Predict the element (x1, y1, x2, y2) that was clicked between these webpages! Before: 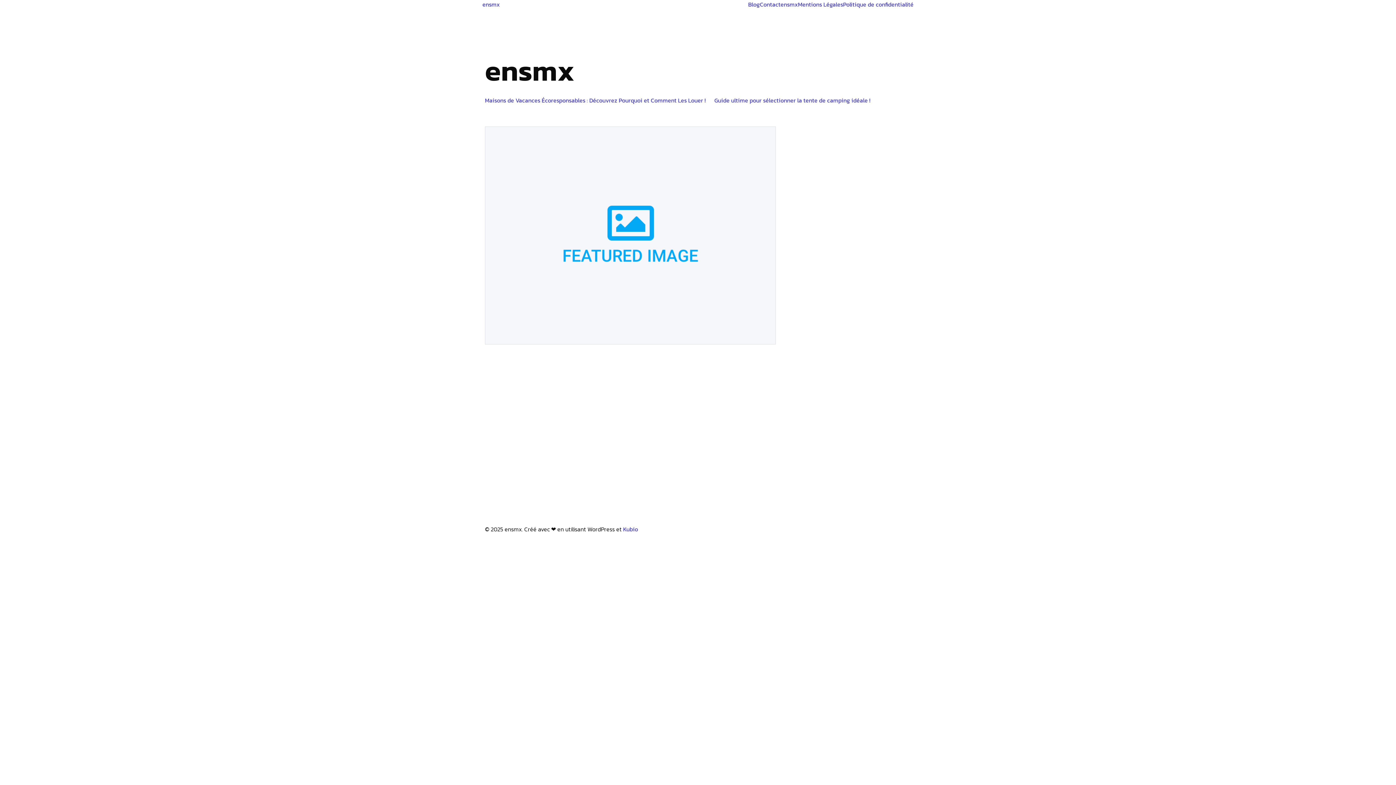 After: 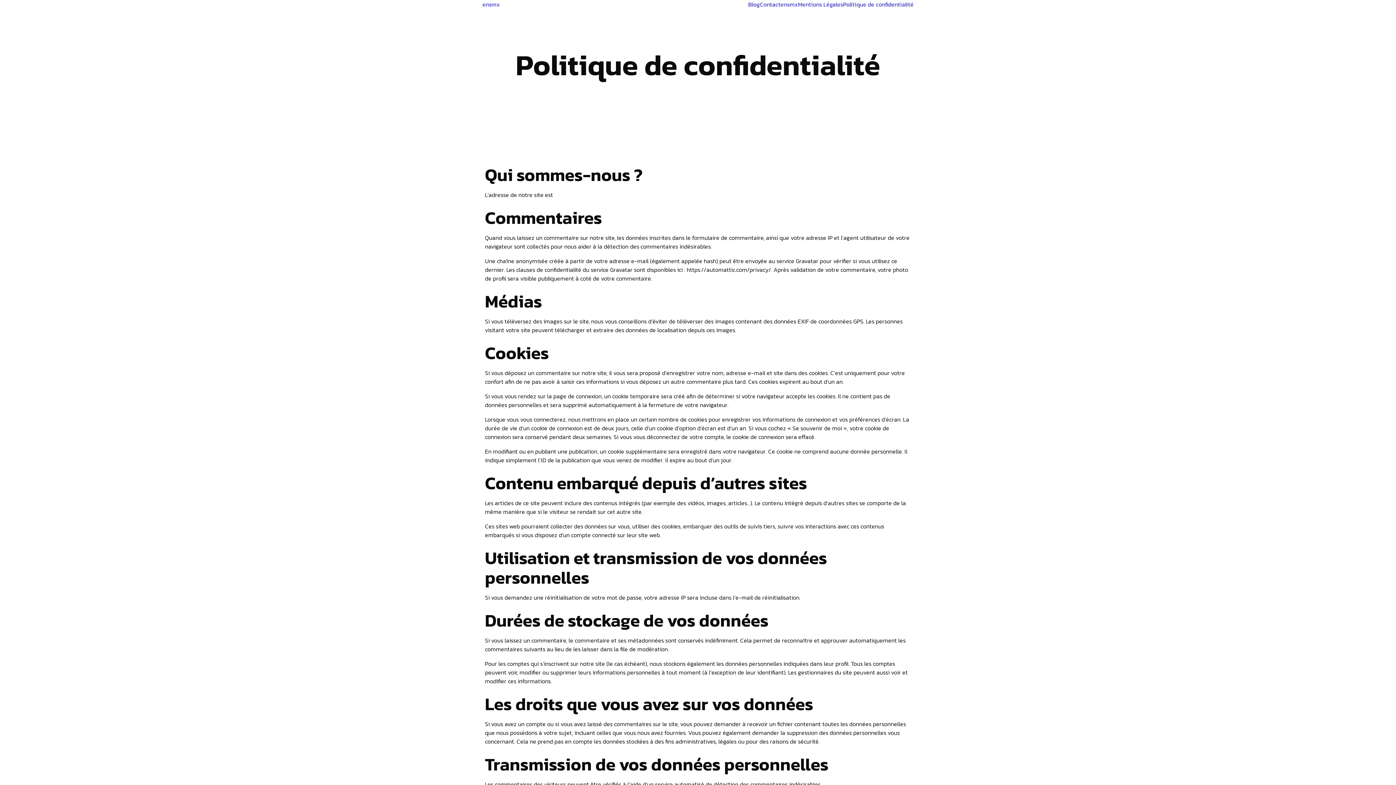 Action: label: Politique de confidentialité bbox: (843, 0, 913, 8)